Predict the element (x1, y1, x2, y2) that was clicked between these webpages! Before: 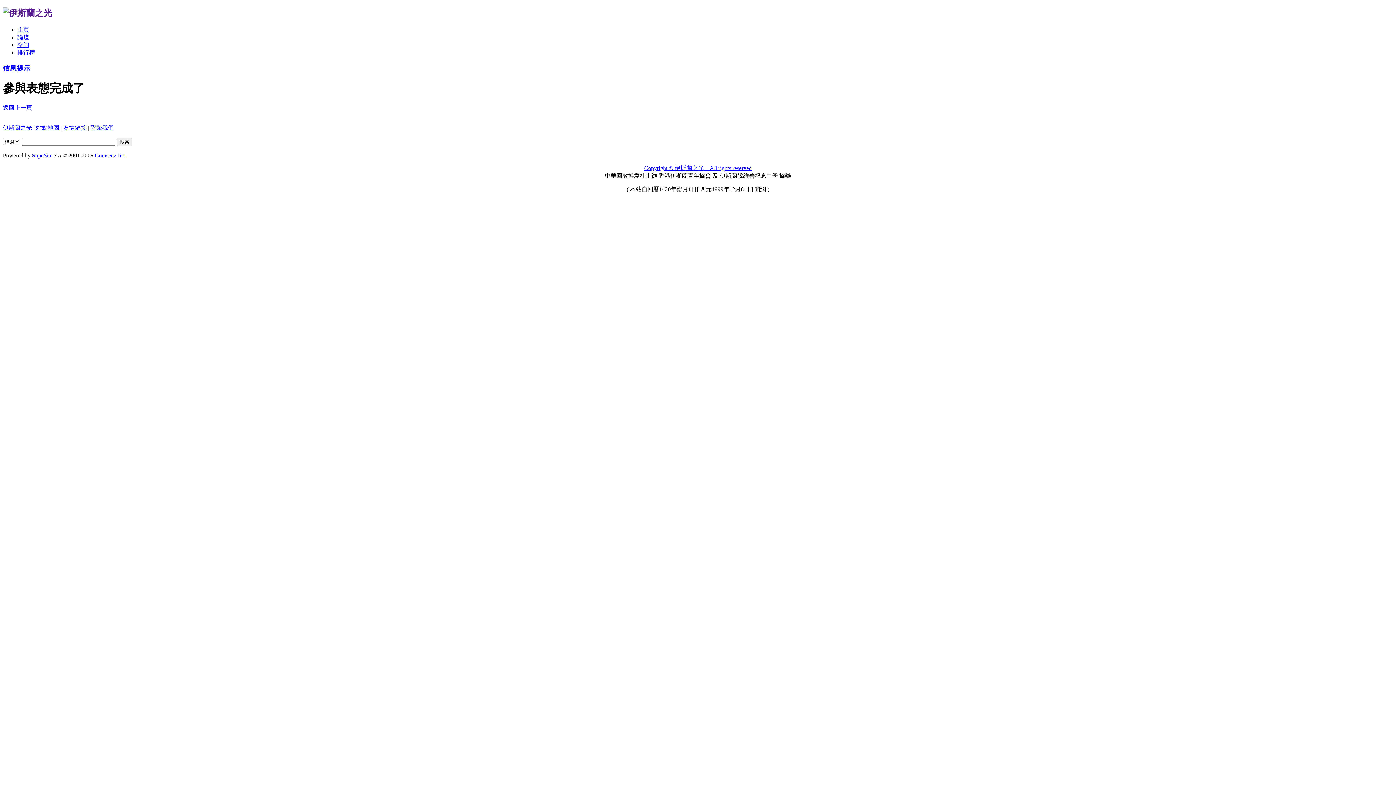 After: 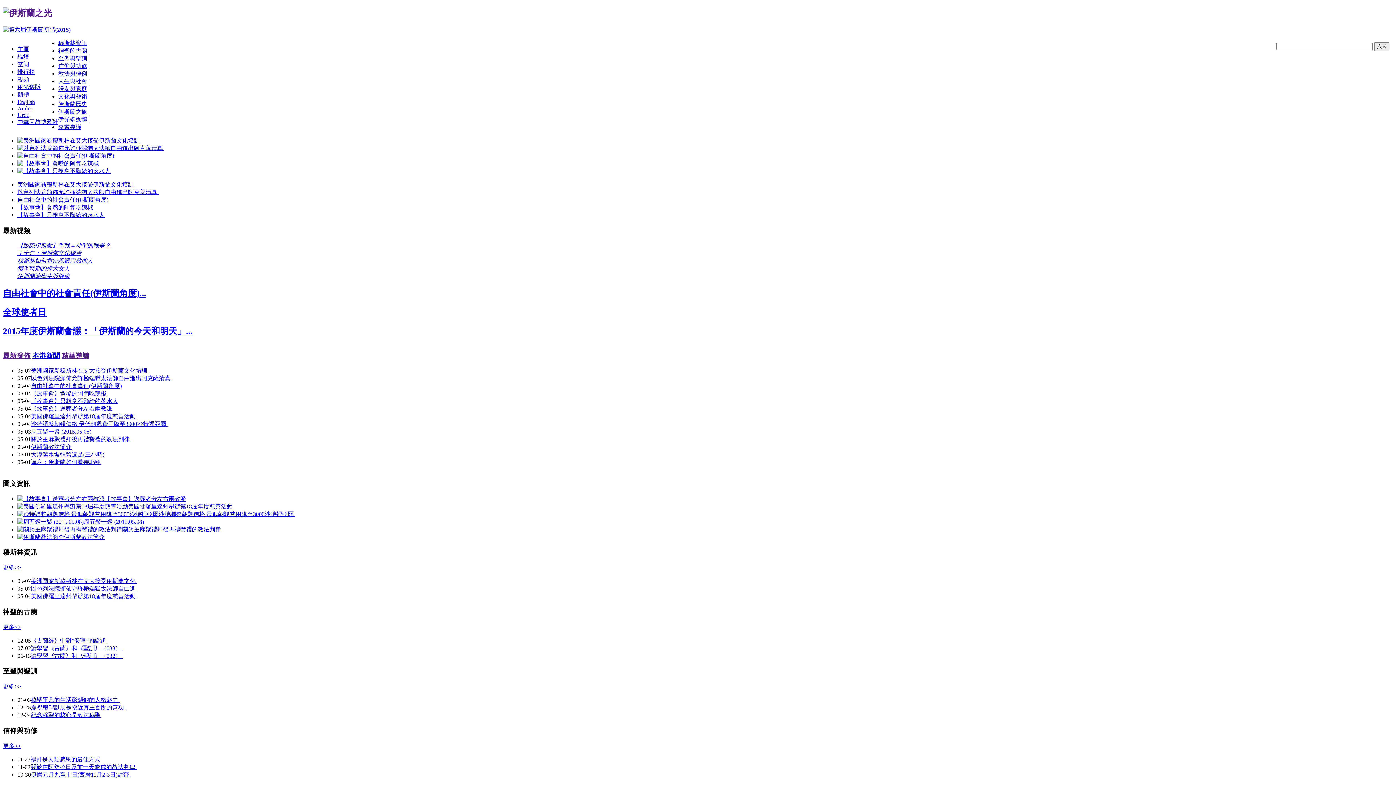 Action: bbox: (2, 124, 32, 131) label: 伊斯蘭之光